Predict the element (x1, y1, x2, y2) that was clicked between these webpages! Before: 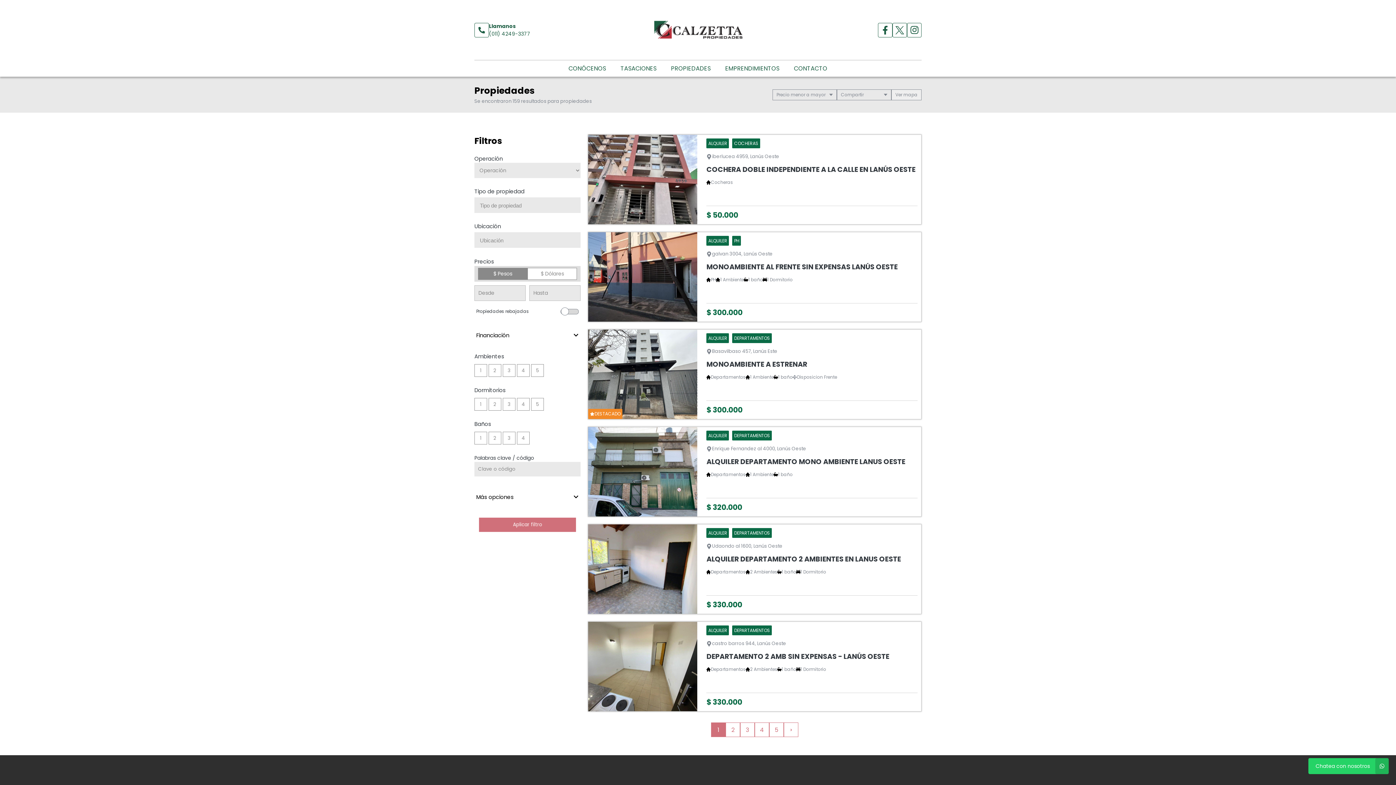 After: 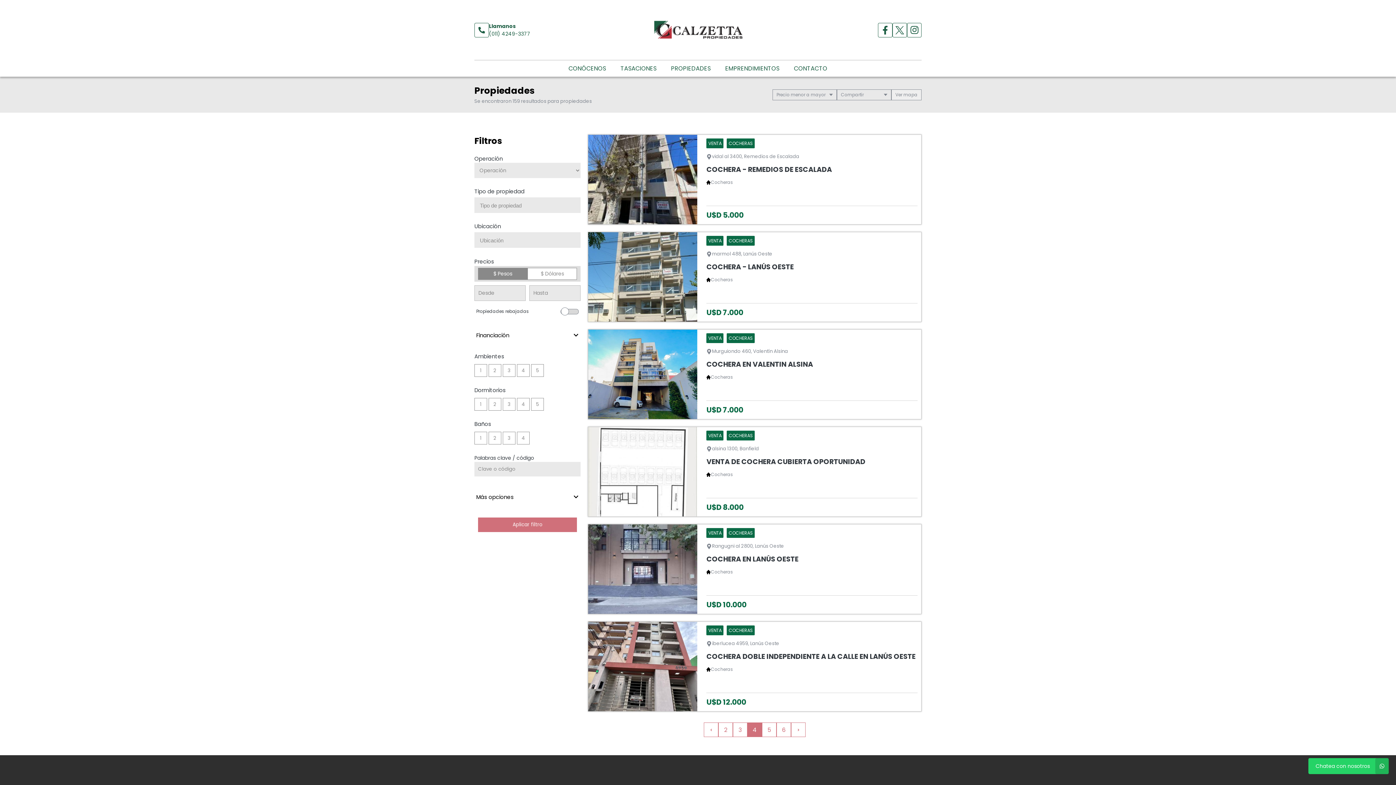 Action: bbox: (754, 722, 769, 737) label: 4